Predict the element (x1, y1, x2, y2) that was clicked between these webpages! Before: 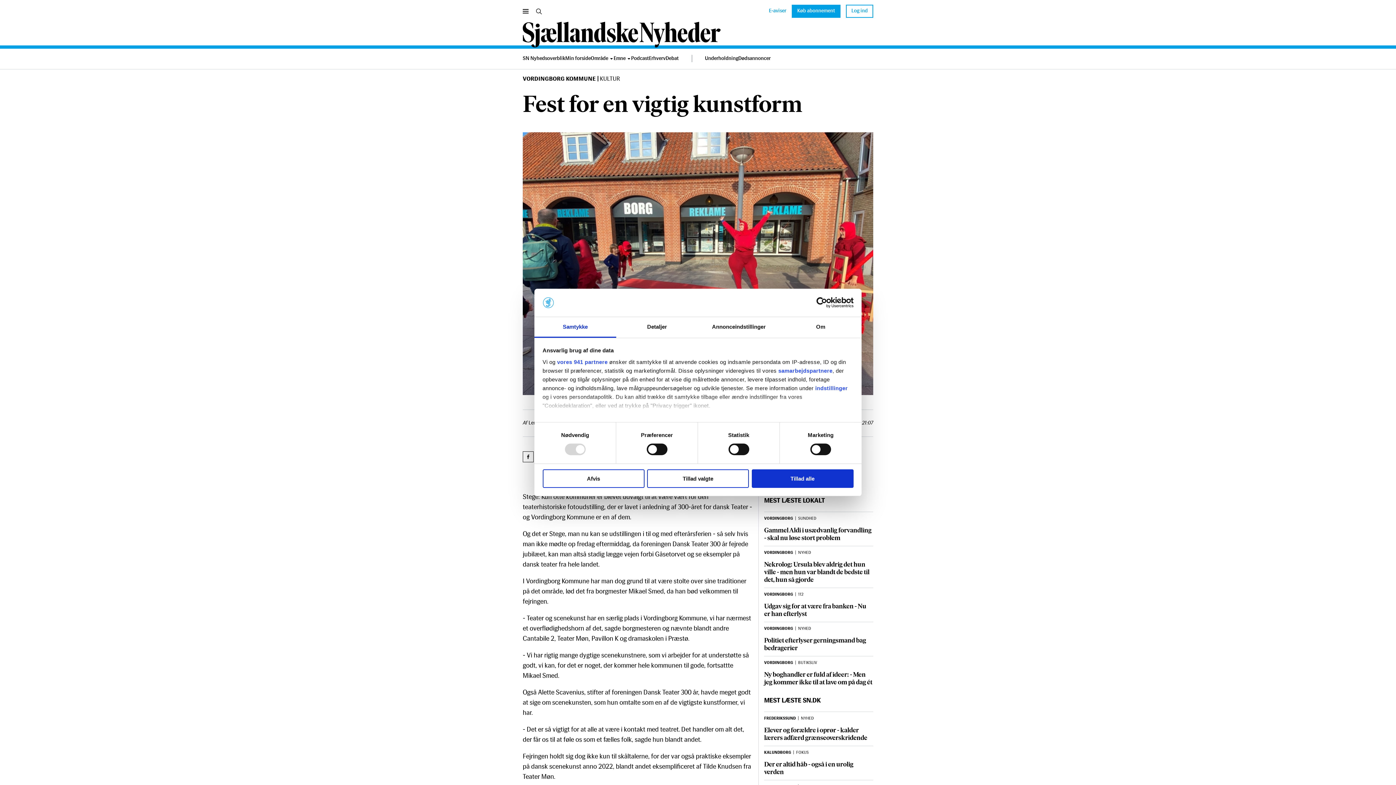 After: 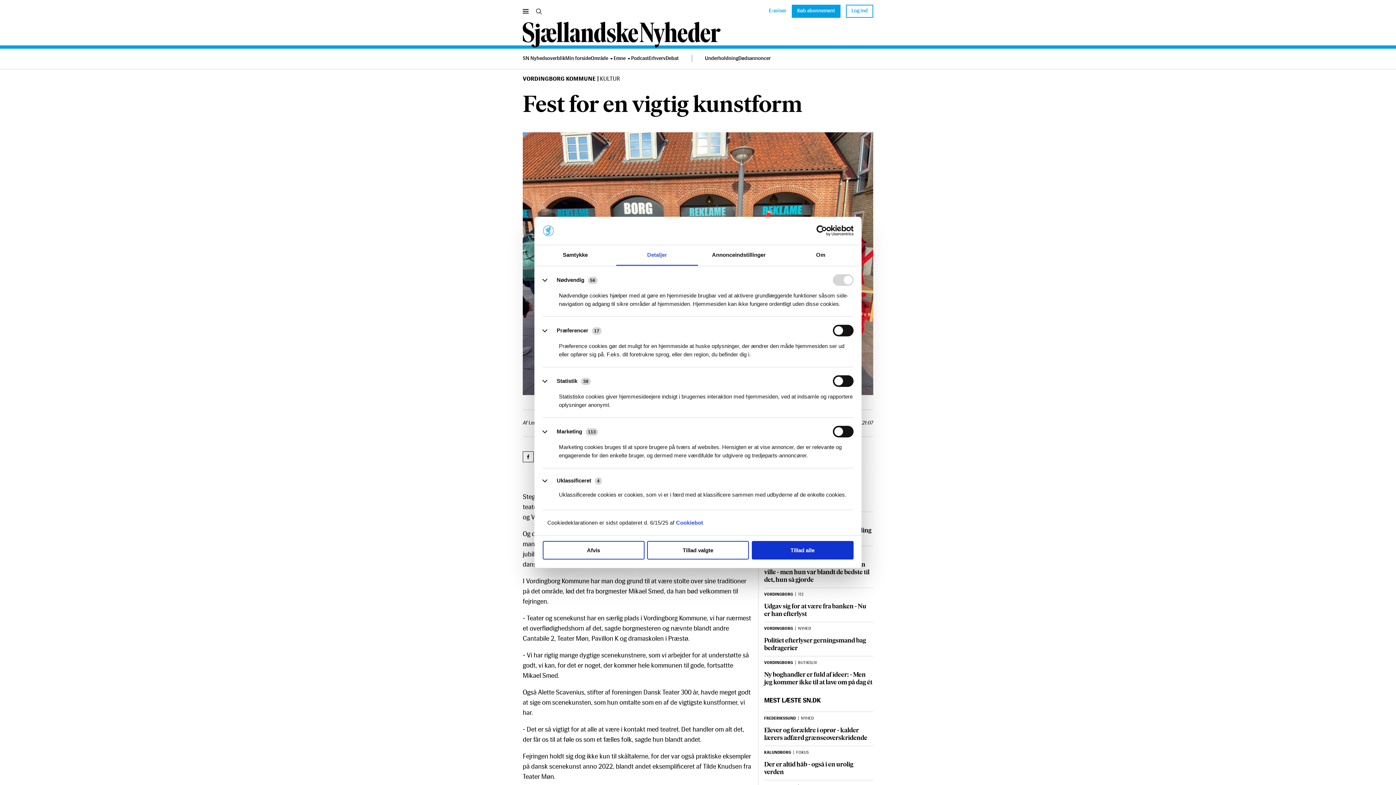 Action: label: indstillinger bbox: (815, 385, 848, 391)